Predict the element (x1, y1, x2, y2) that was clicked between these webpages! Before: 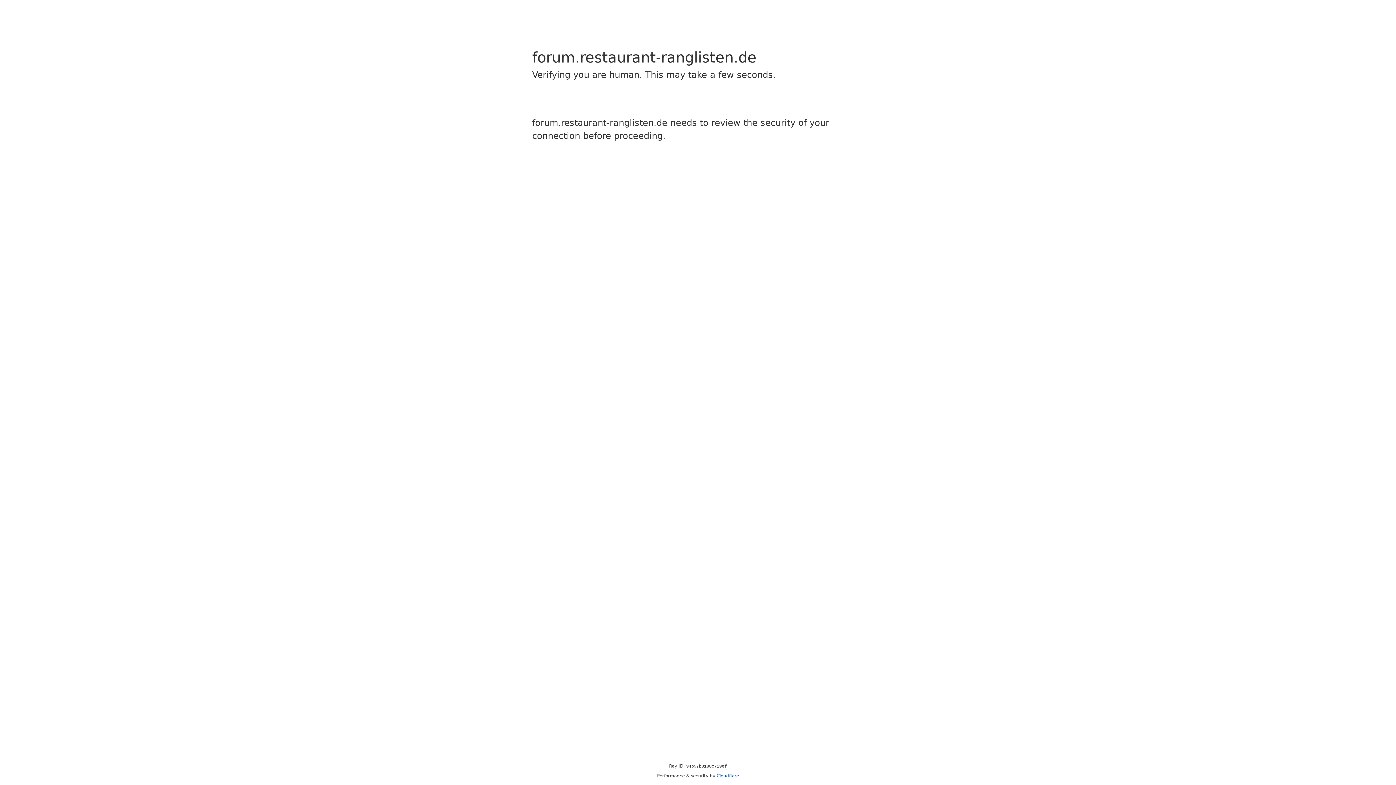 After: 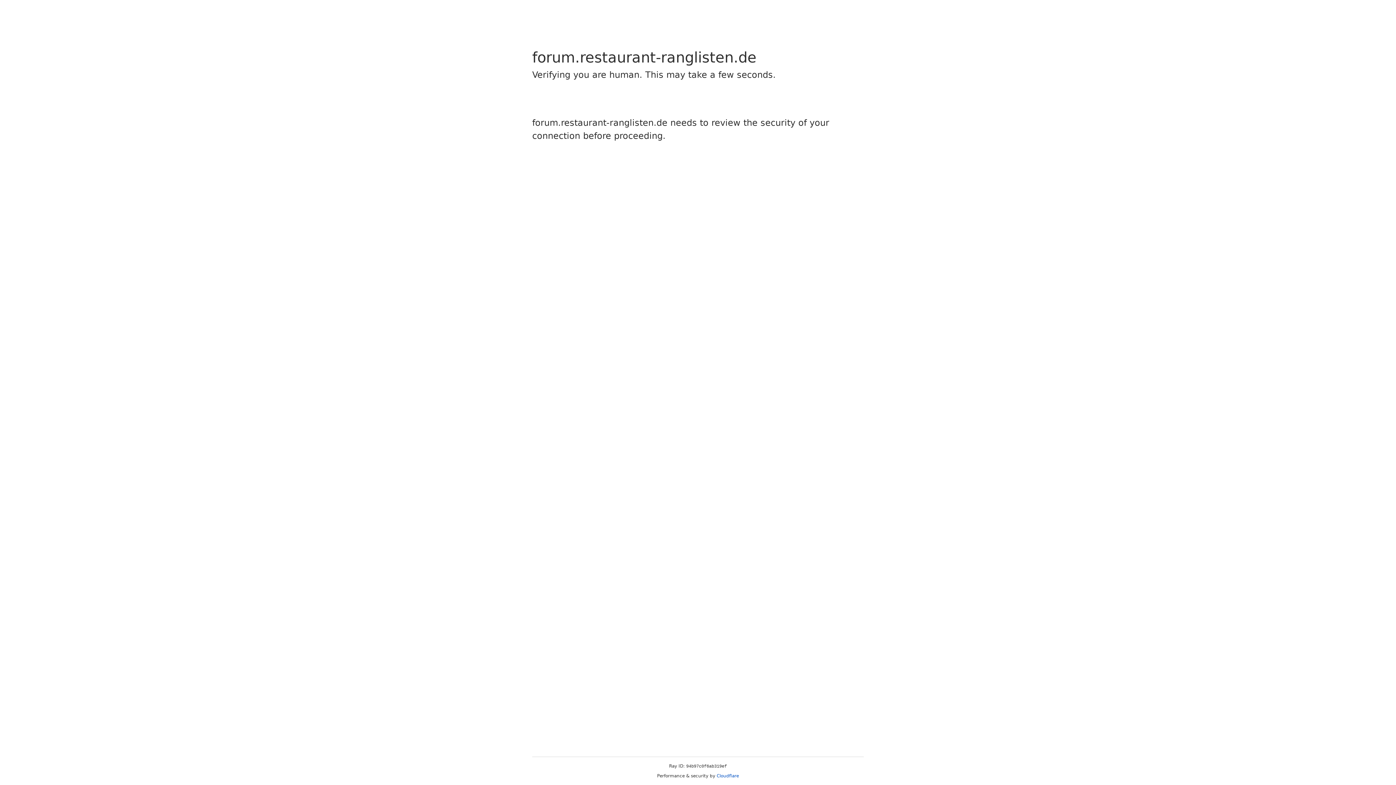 Action: bbox: (716, 773, 739, 778) label: Cloudflare